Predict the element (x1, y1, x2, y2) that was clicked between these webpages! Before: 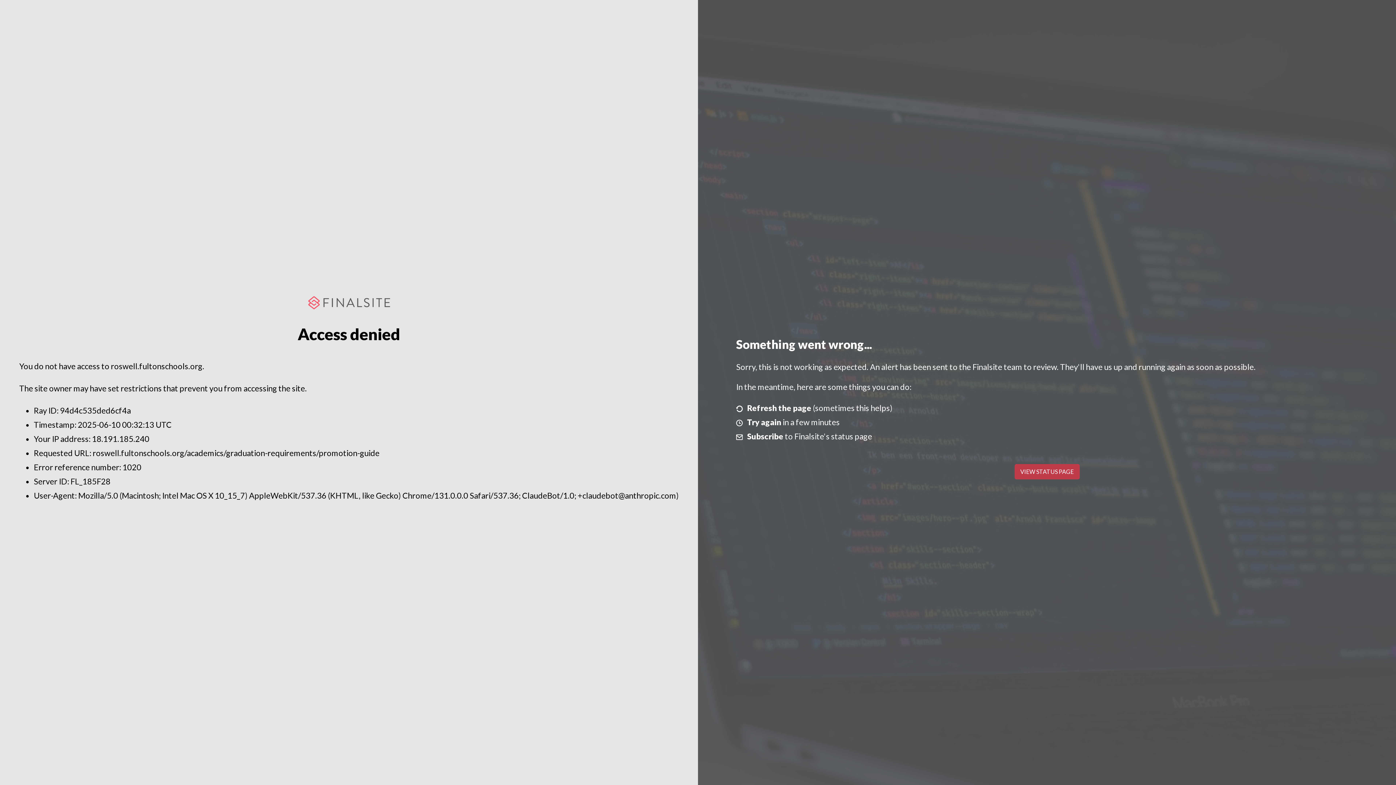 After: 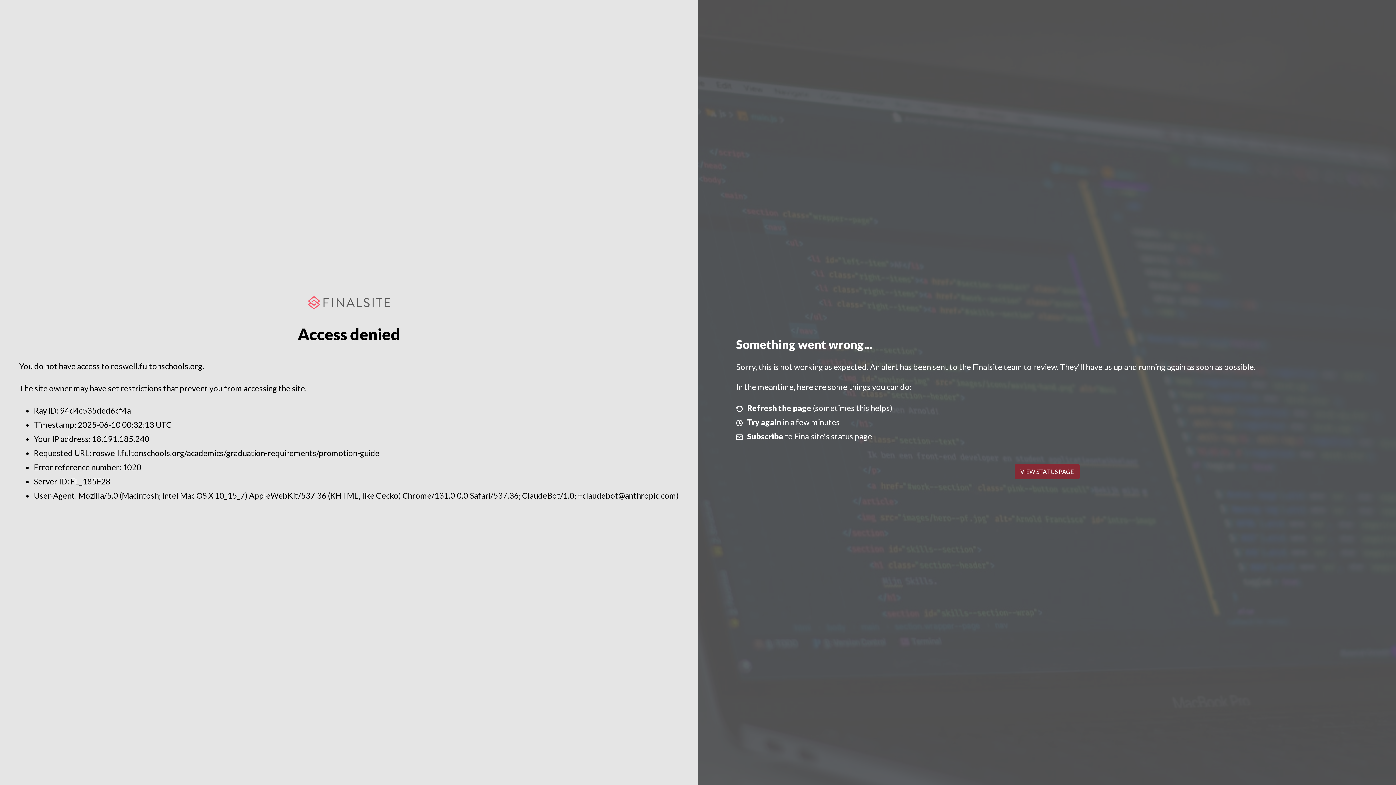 Action: bbox: (1014, 464, 1079, 479) label: VIEW STATUS PAGE